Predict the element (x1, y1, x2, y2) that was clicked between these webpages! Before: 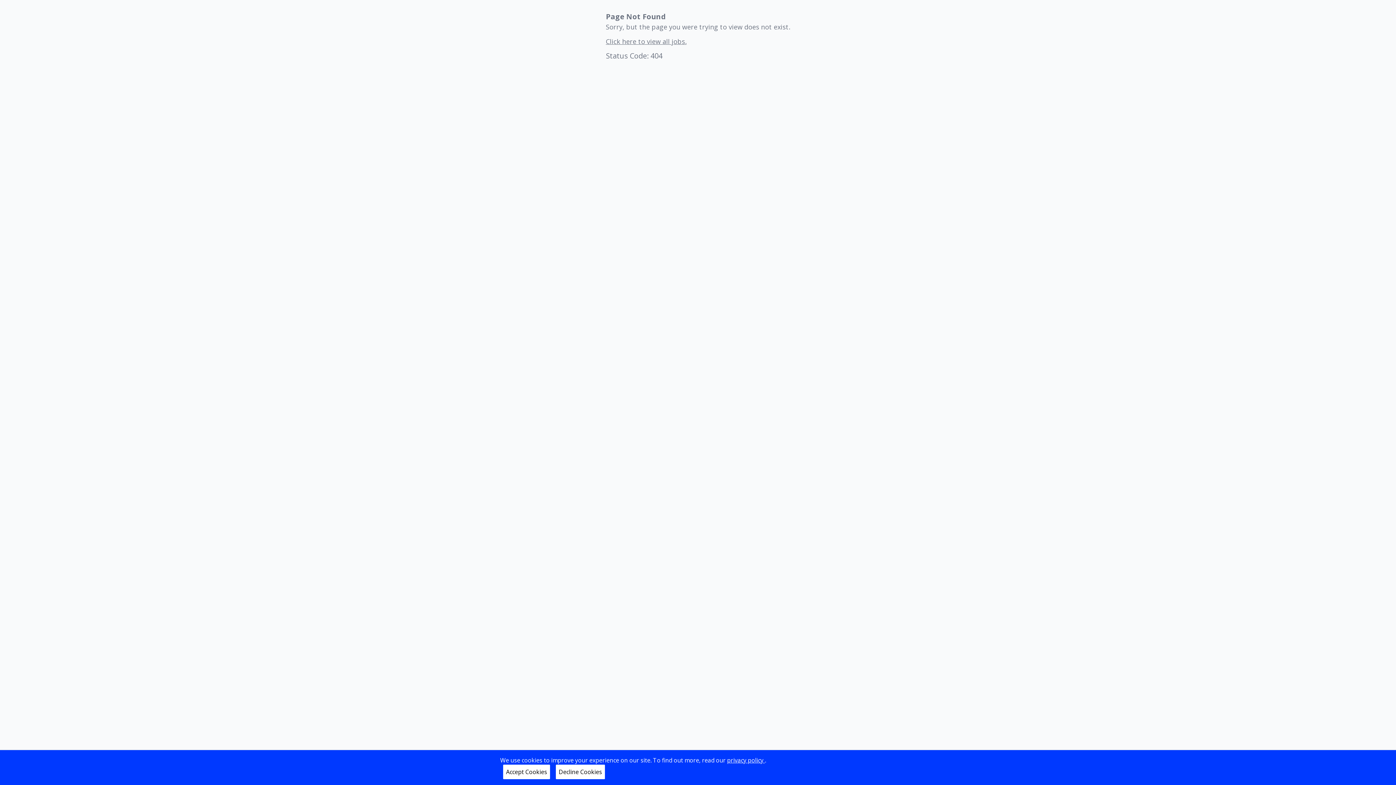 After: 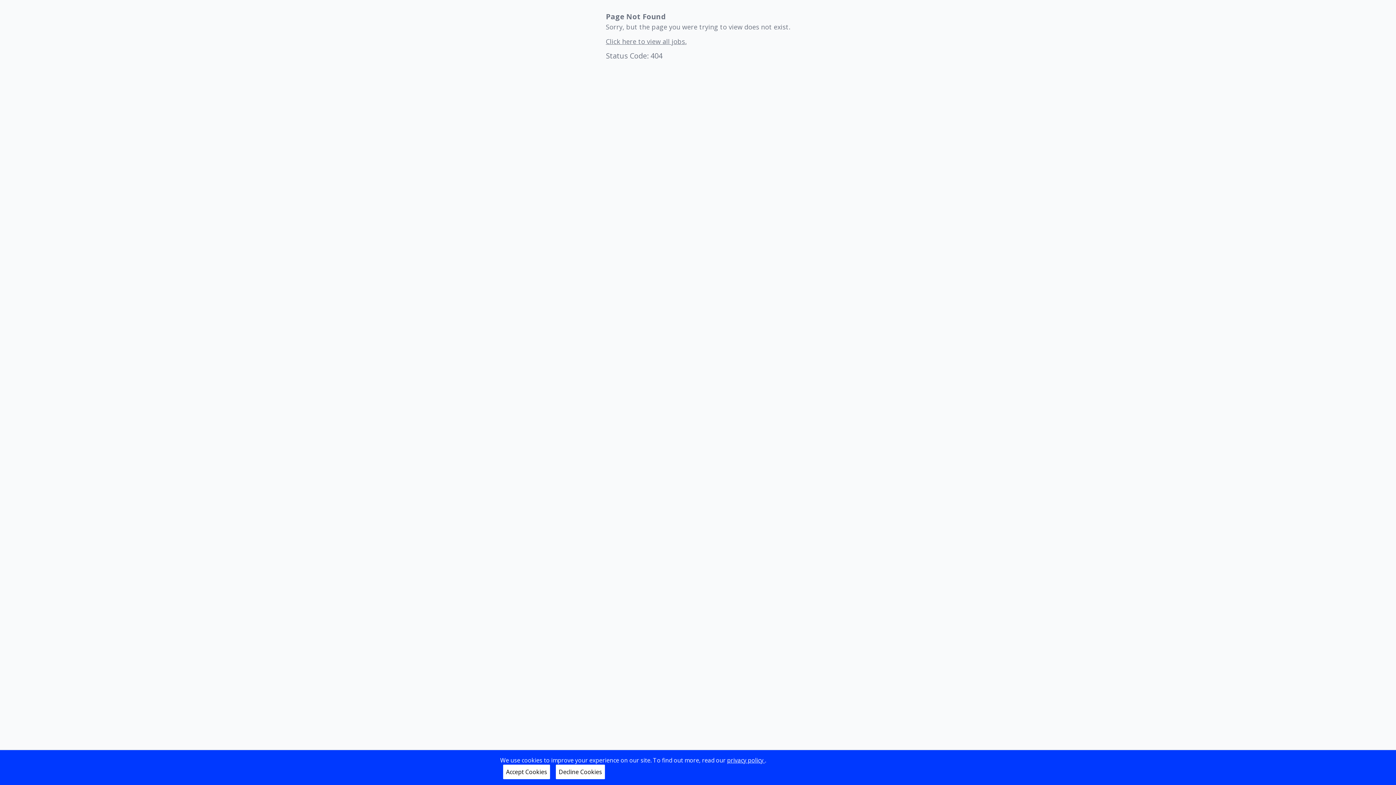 Action: bbox: (727, 756, 765, 764) label: privacy policy 